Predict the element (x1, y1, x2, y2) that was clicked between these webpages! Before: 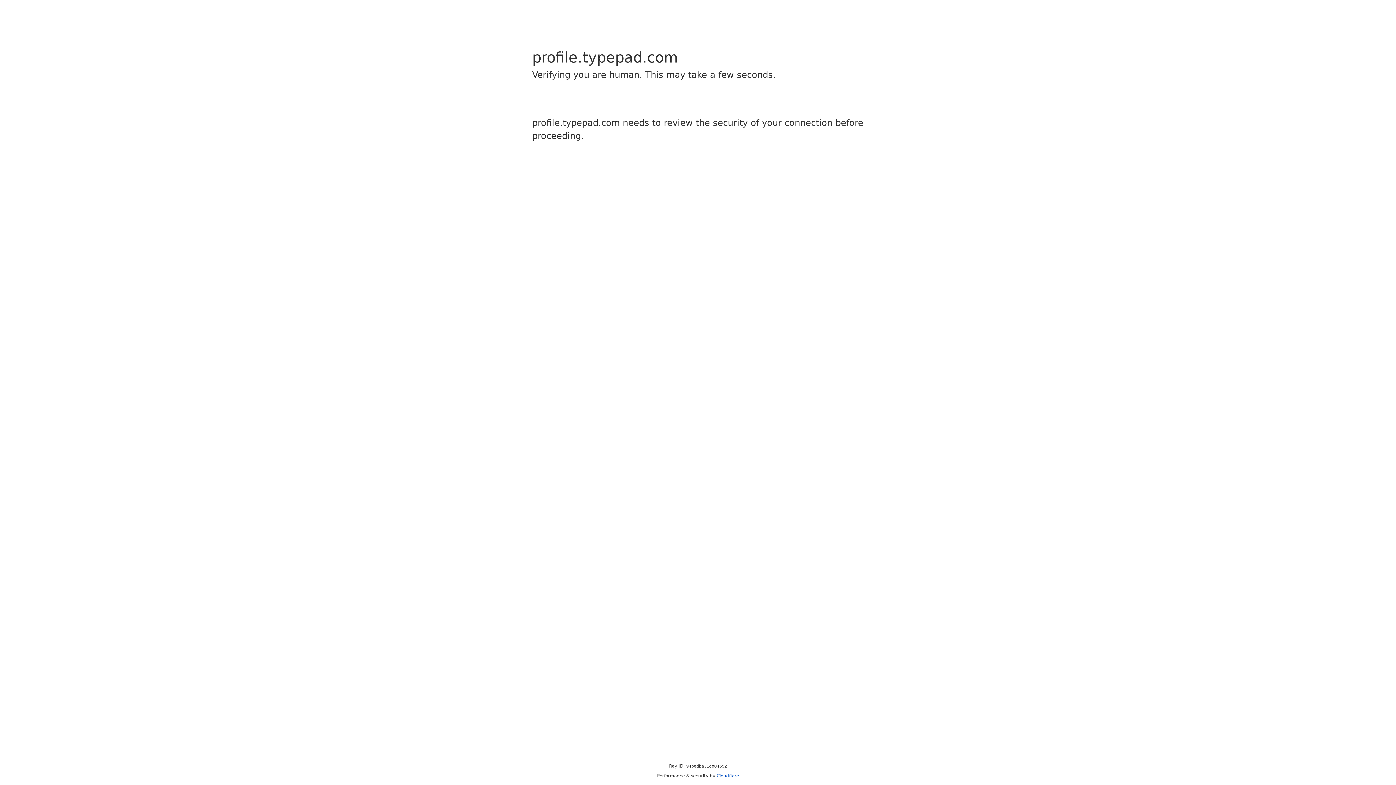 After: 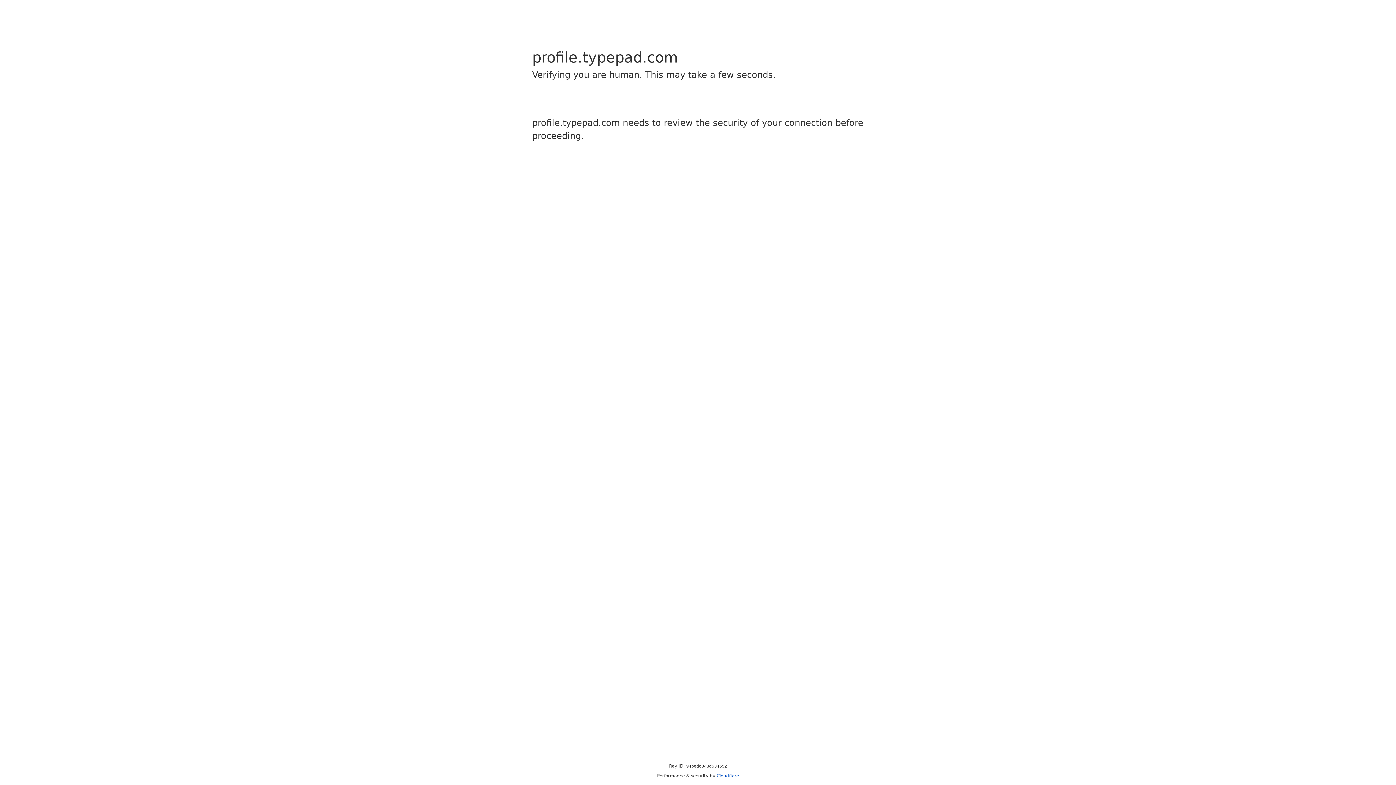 Action: label: Cloudflare bbox: (716, 773, 739, 778)